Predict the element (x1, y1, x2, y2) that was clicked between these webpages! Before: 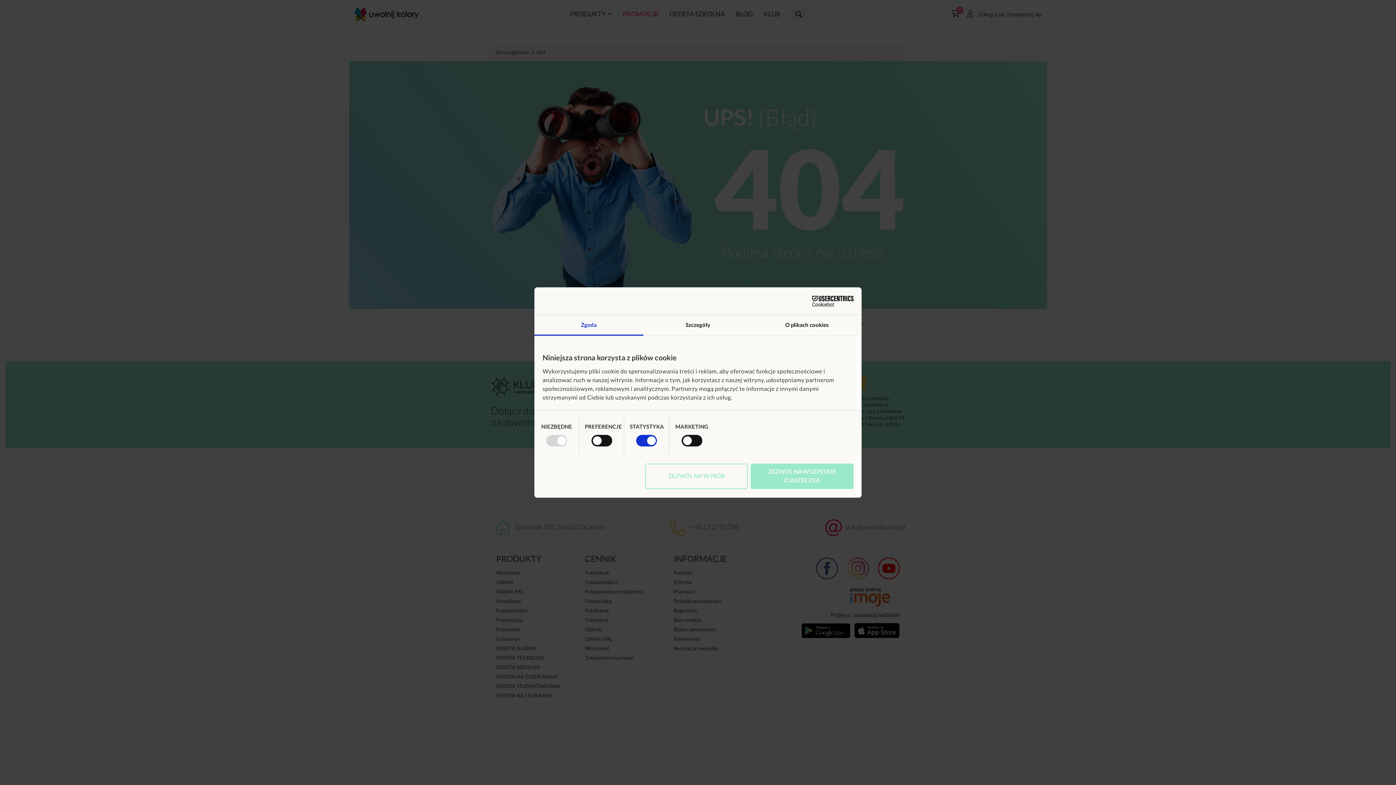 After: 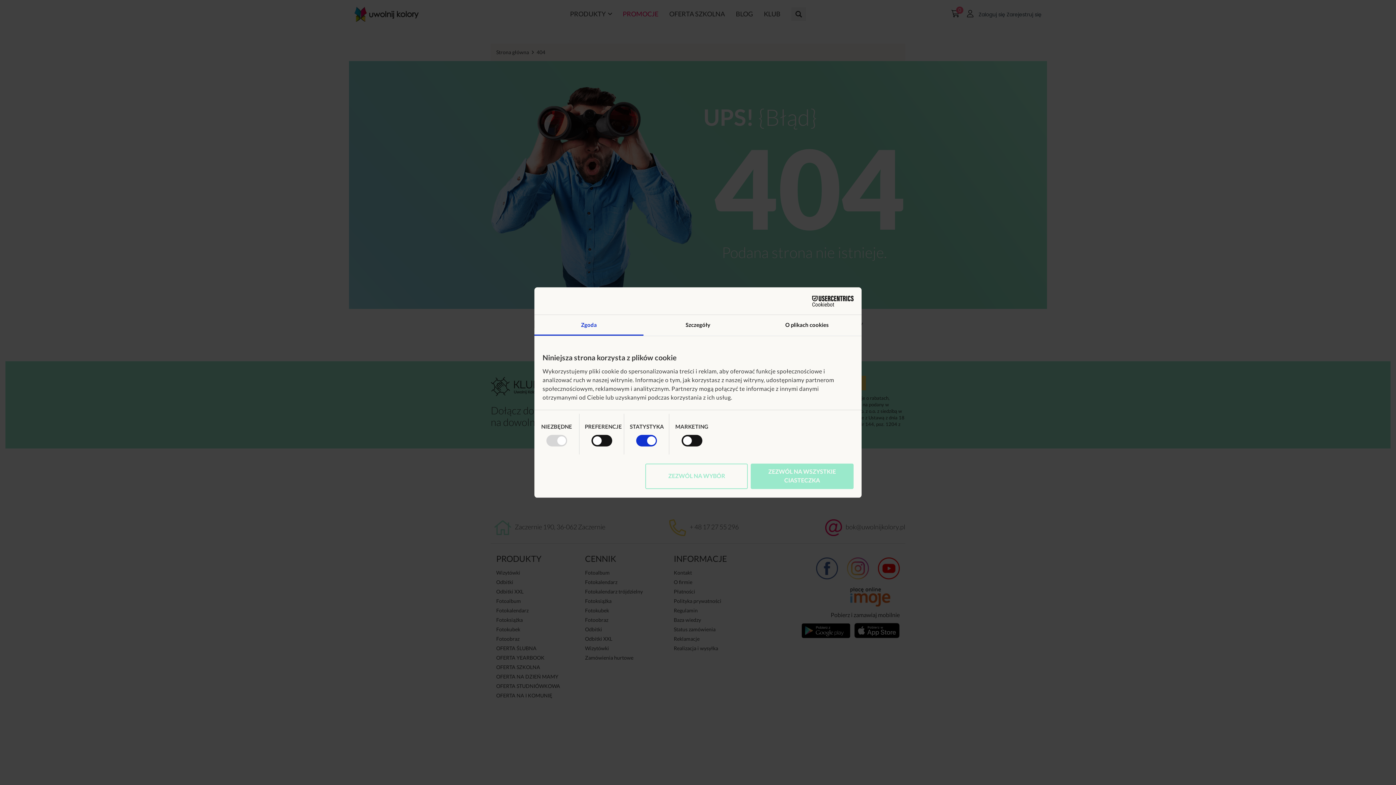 Action: label: Cookiebot - opens in a new window bbox: (790, 295, 853, 306)